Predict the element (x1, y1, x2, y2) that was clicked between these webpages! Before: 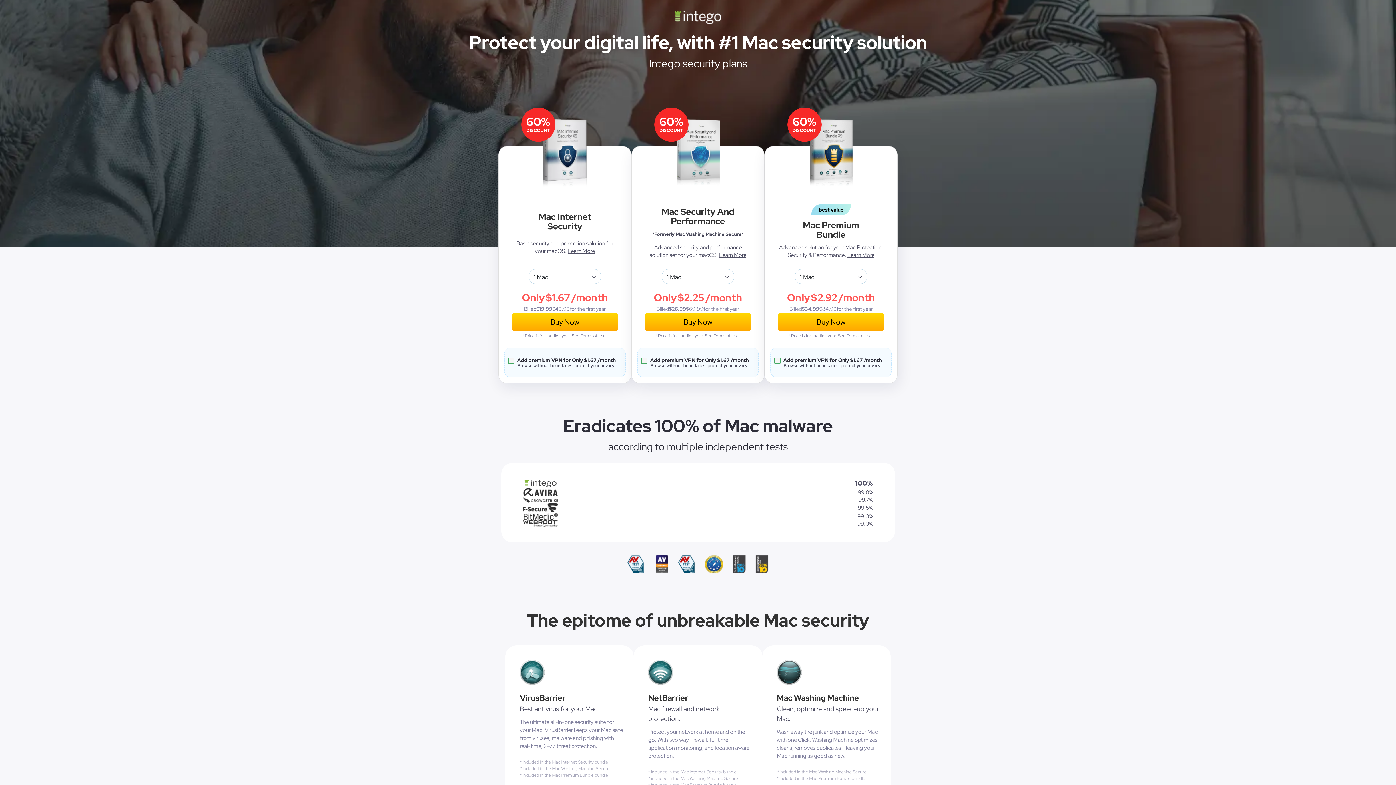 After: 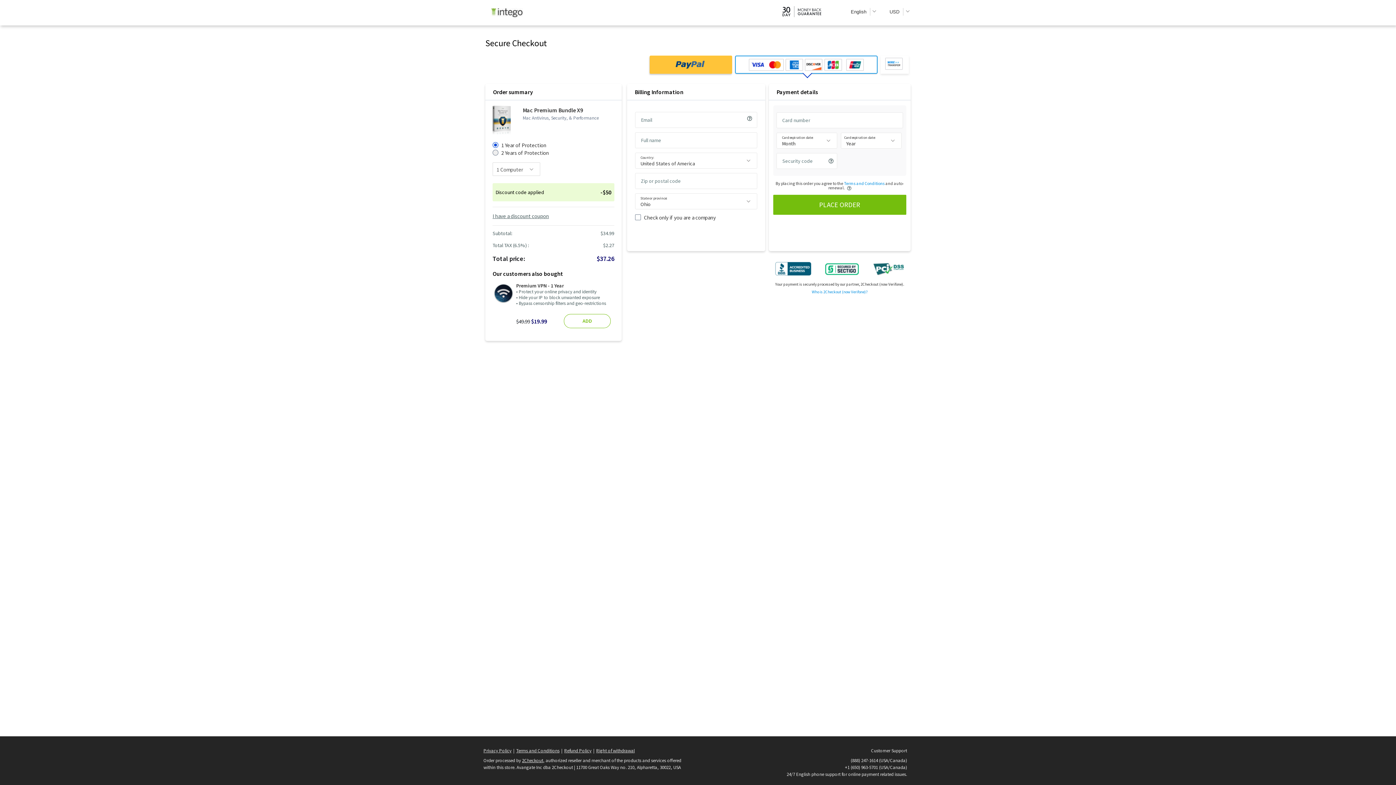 Action: label: Buy Now bbox: (778, 313, 884, 331)